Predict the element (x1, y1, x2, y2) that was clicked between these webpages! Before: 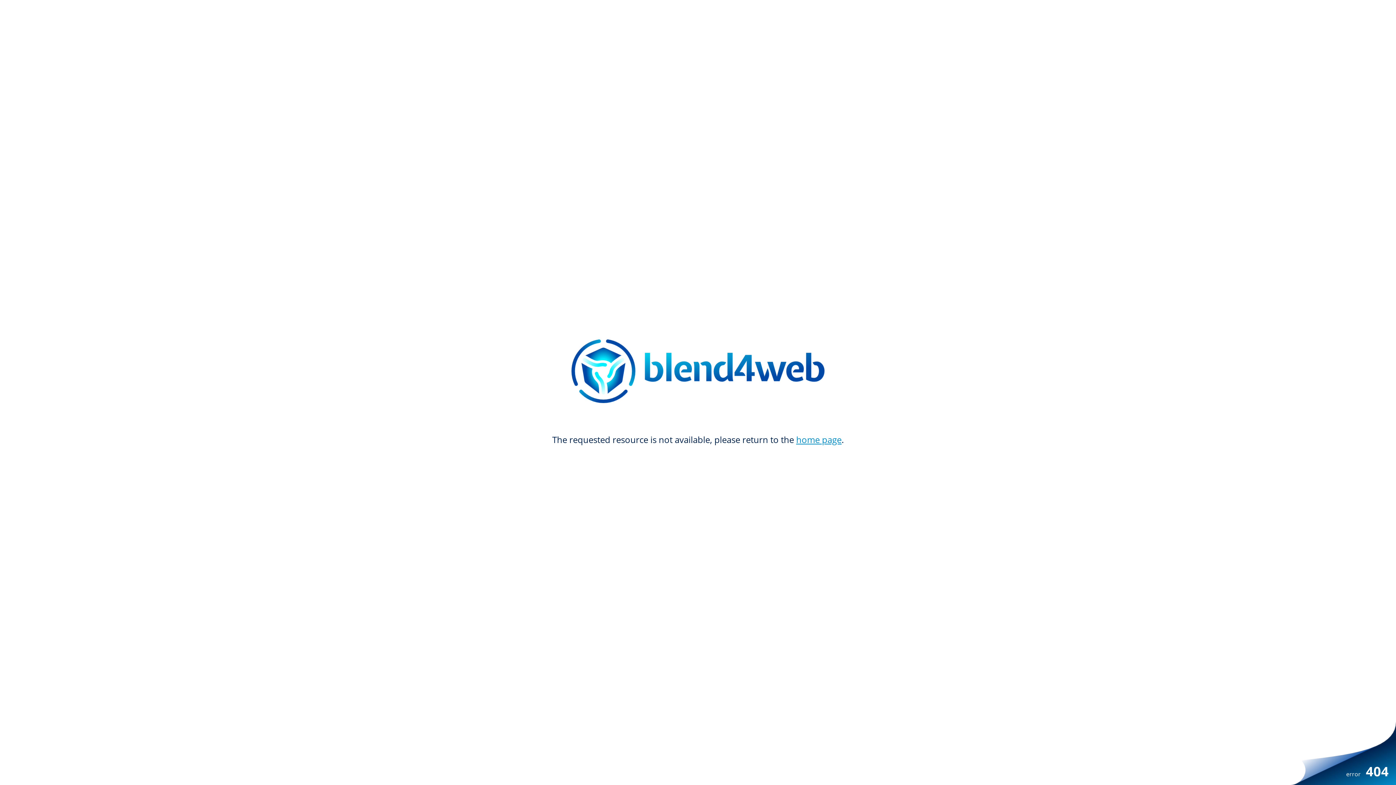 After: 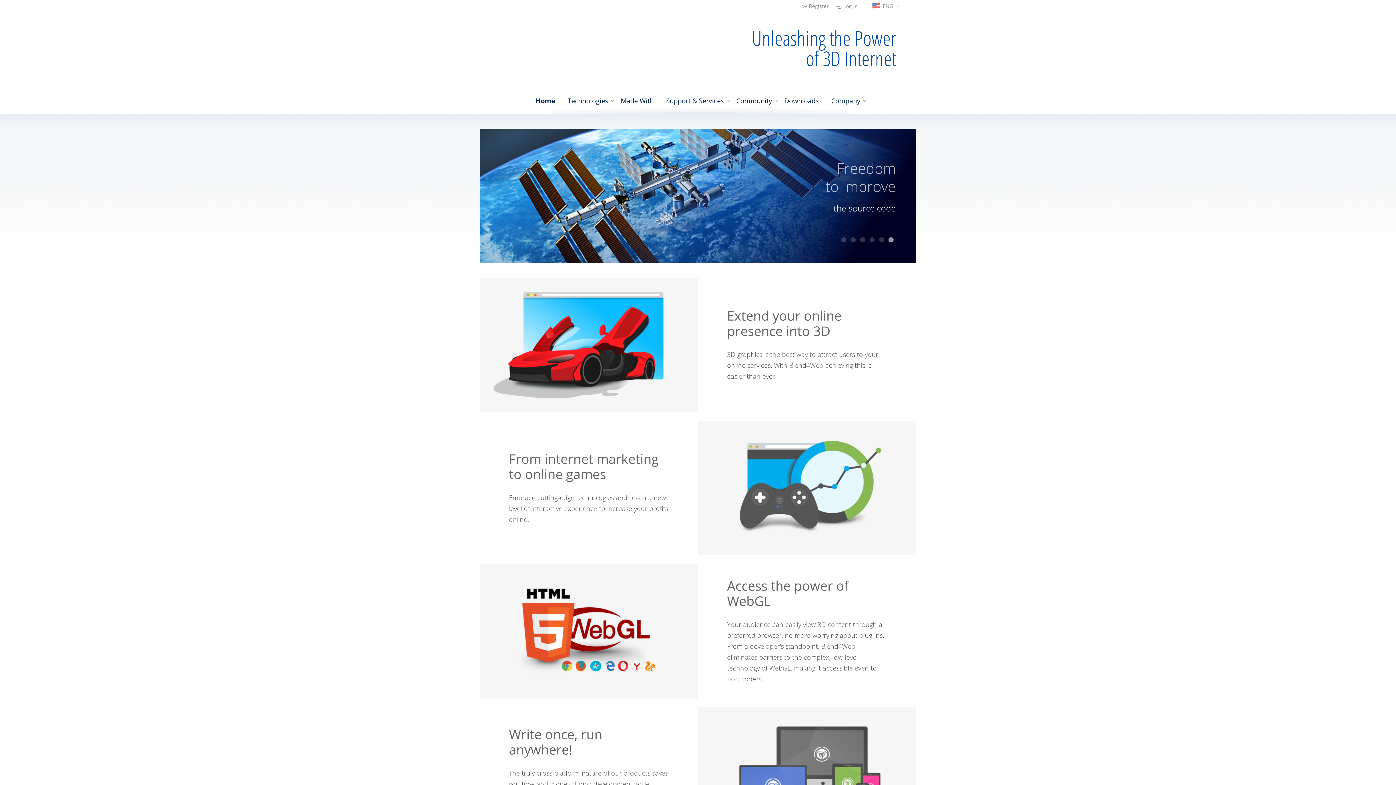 Action: bbox: (349, 339, 1047, 403)